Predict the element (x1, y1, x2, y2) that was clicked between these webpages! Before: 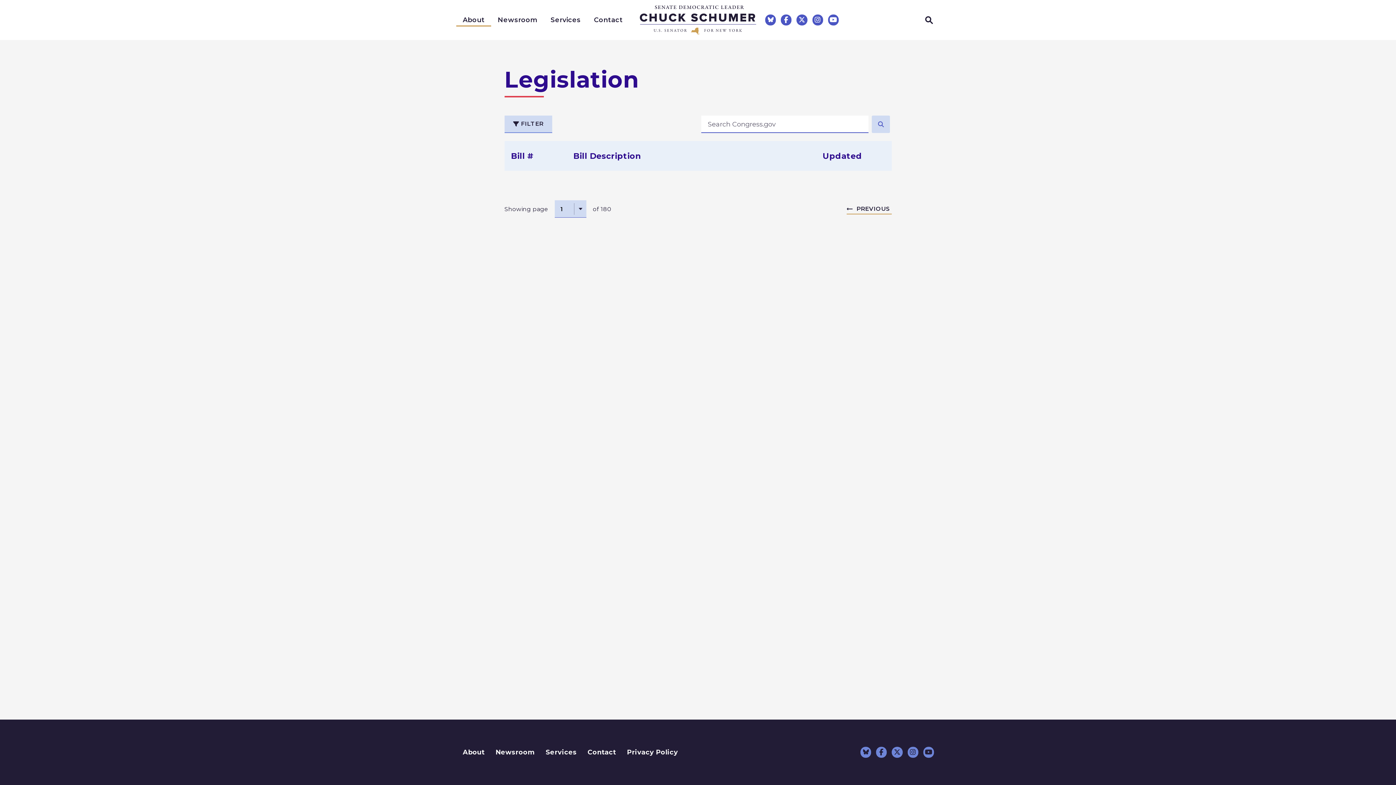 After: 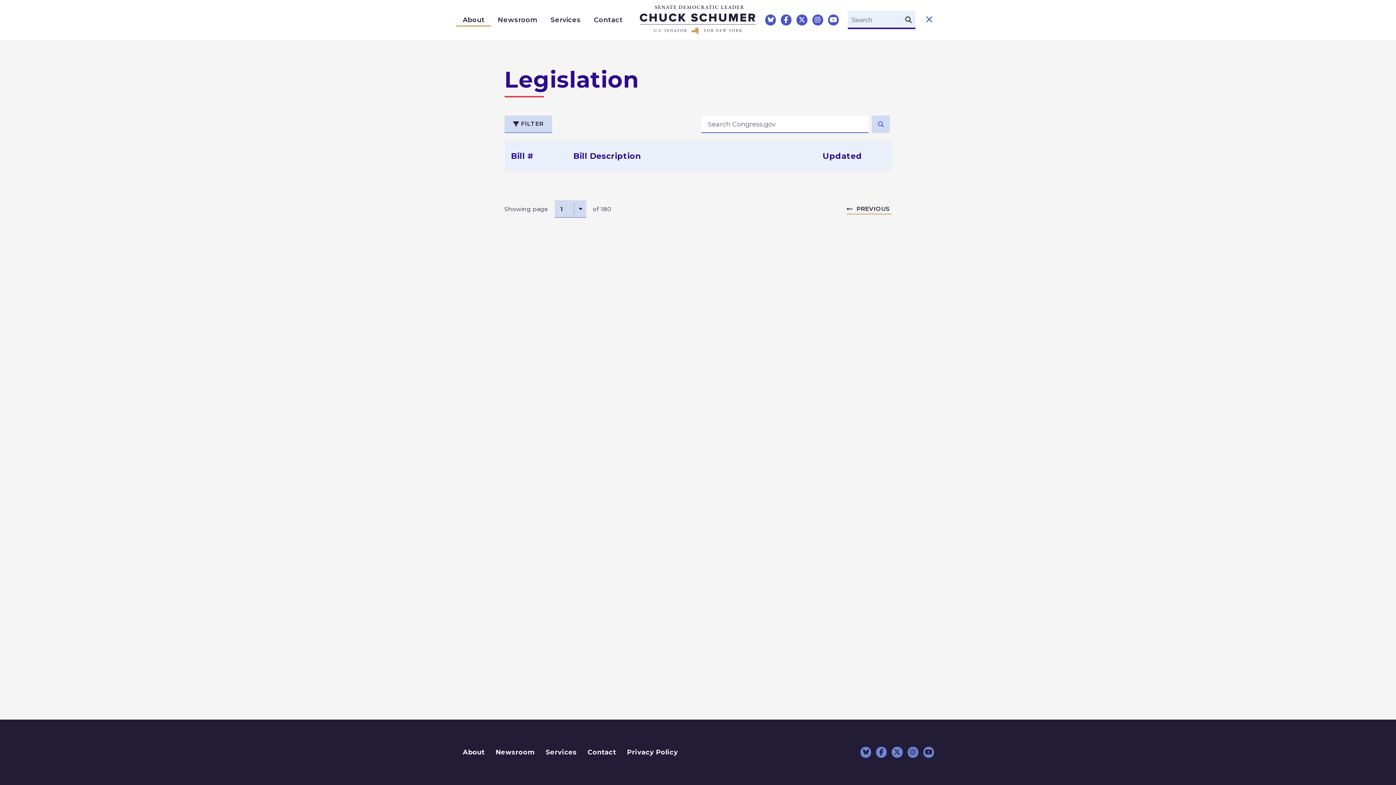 Action: label: Open Website Search bbox: (925, 16, 933, 23)